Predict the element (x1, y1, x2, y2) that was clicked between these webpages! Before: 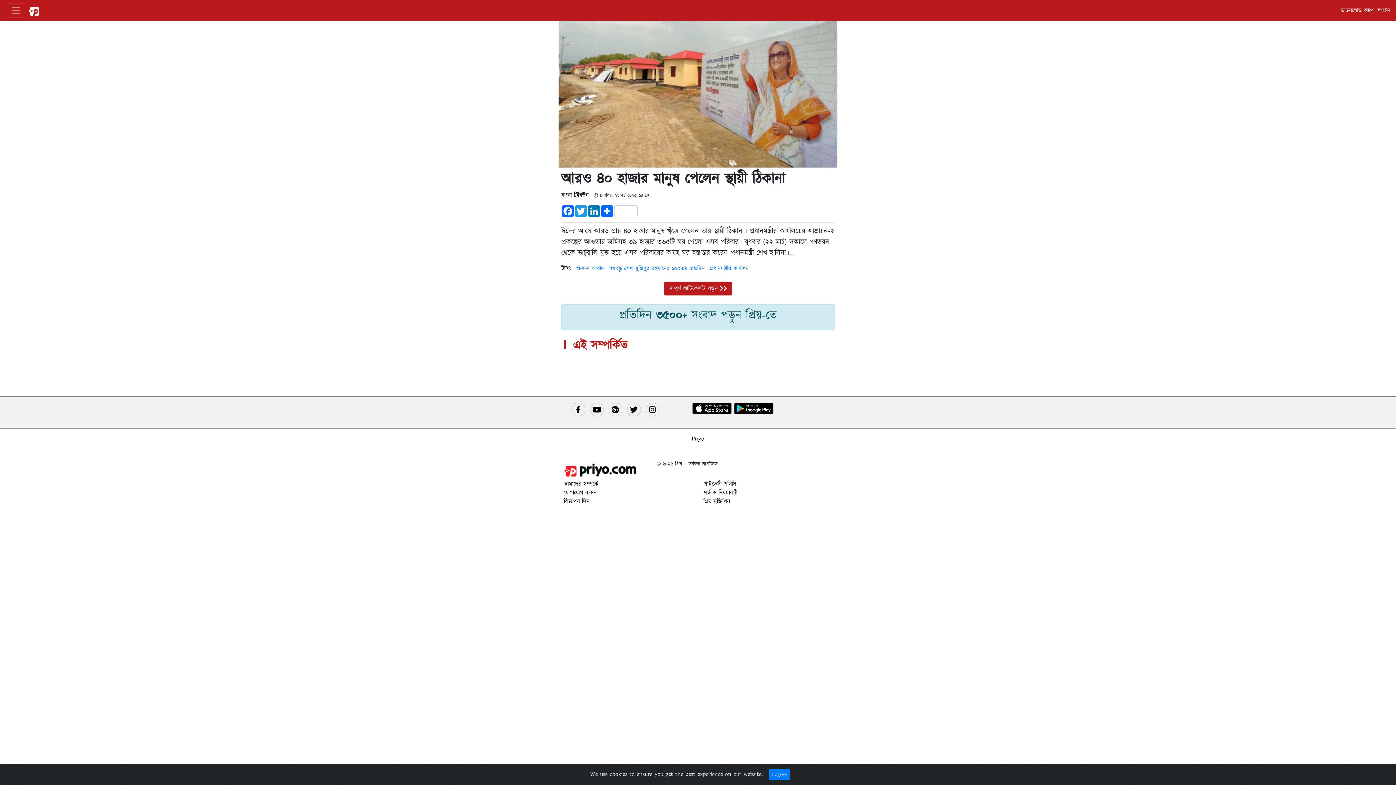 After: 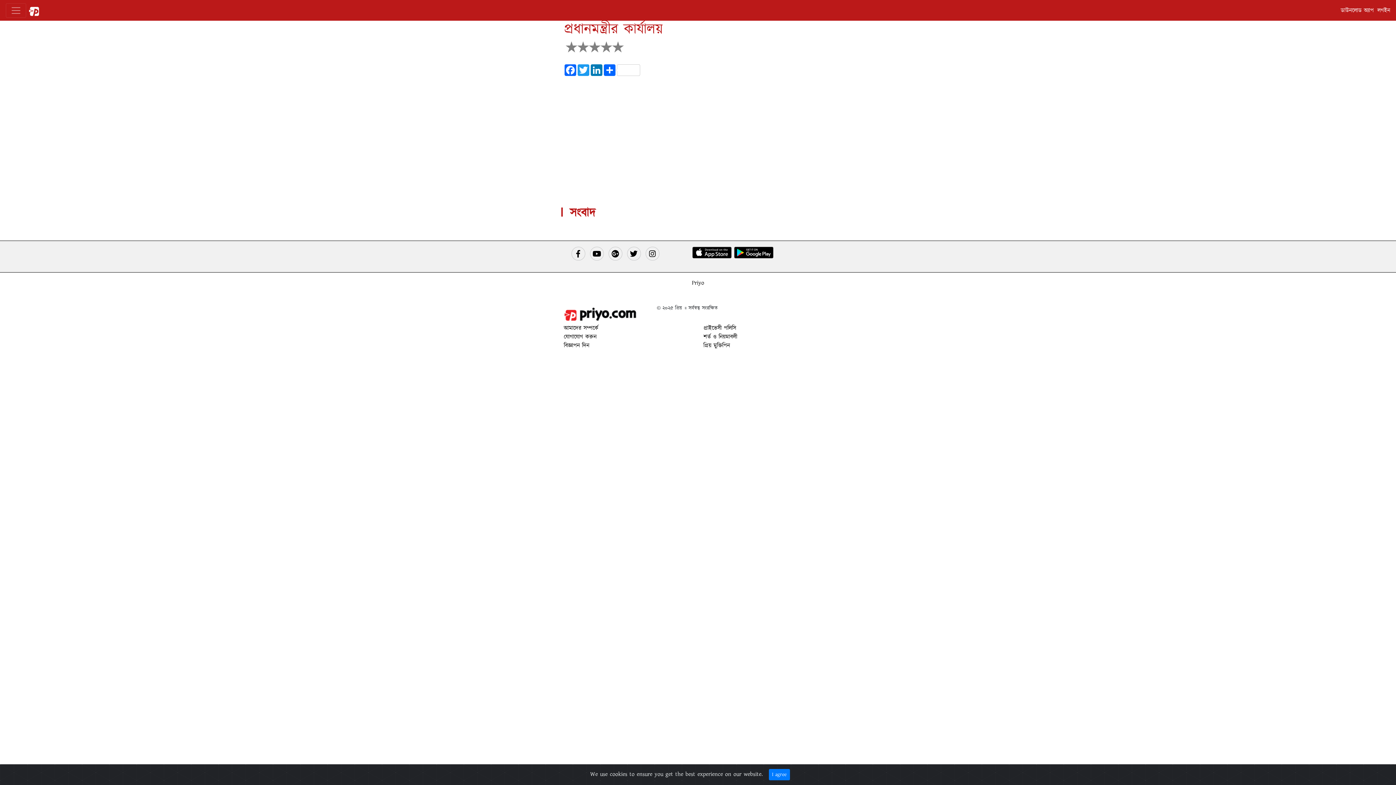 Action: bbox: (709, 264, 748, 272) label: প্রধানমন্ত্রীর কার্যালয়